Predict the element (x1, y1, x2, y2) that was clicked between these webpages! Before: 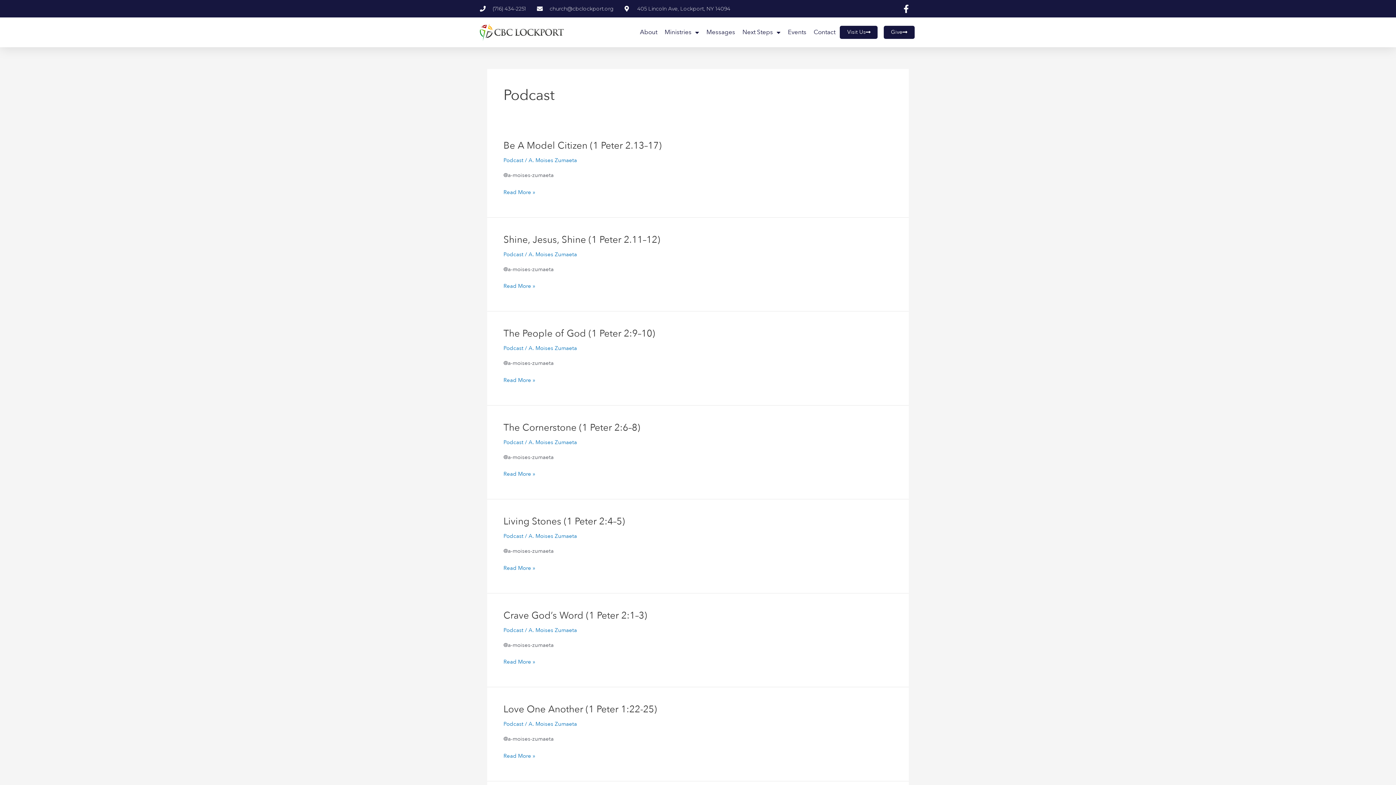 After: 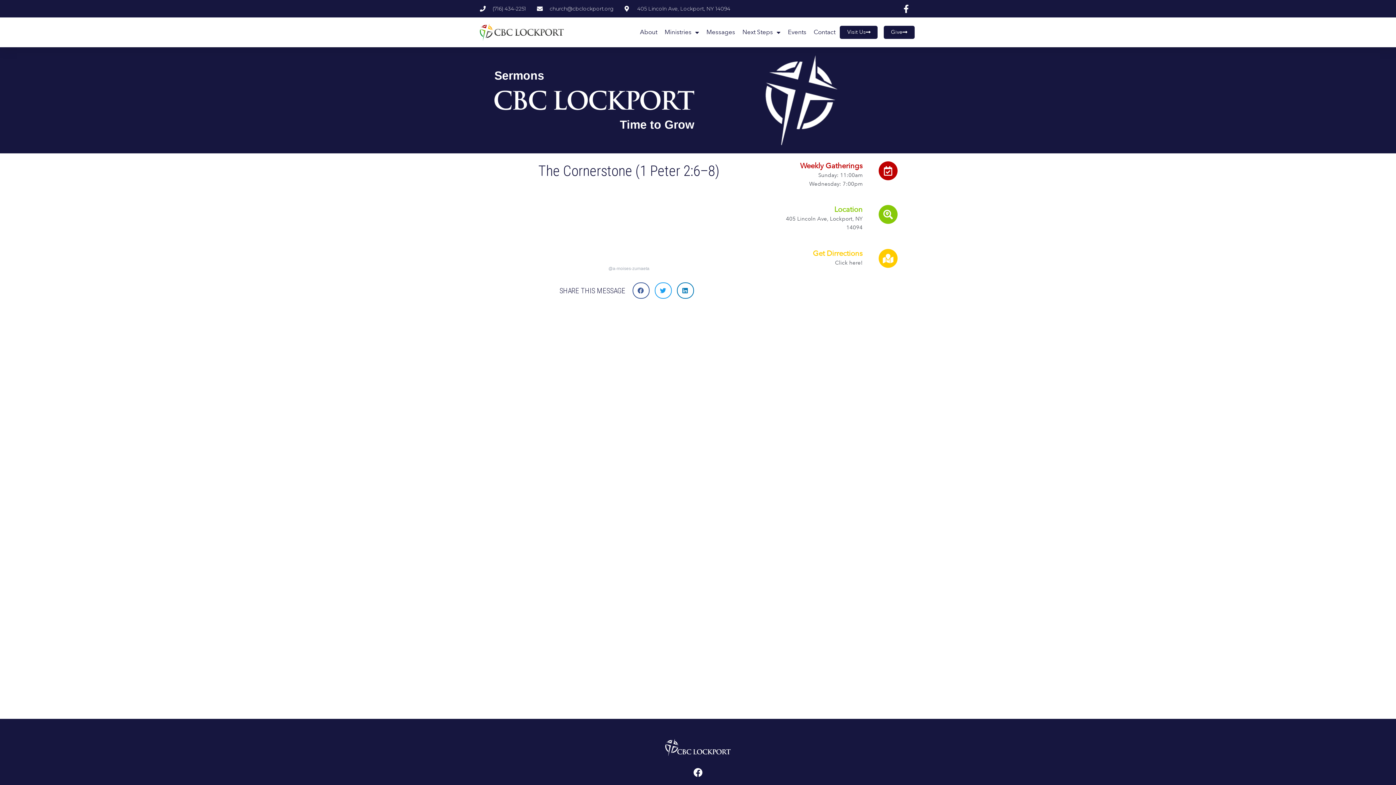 Action: label: The Cornerstone (1 Peter 2:6–8) bbox: (503, 421, 640, 434)